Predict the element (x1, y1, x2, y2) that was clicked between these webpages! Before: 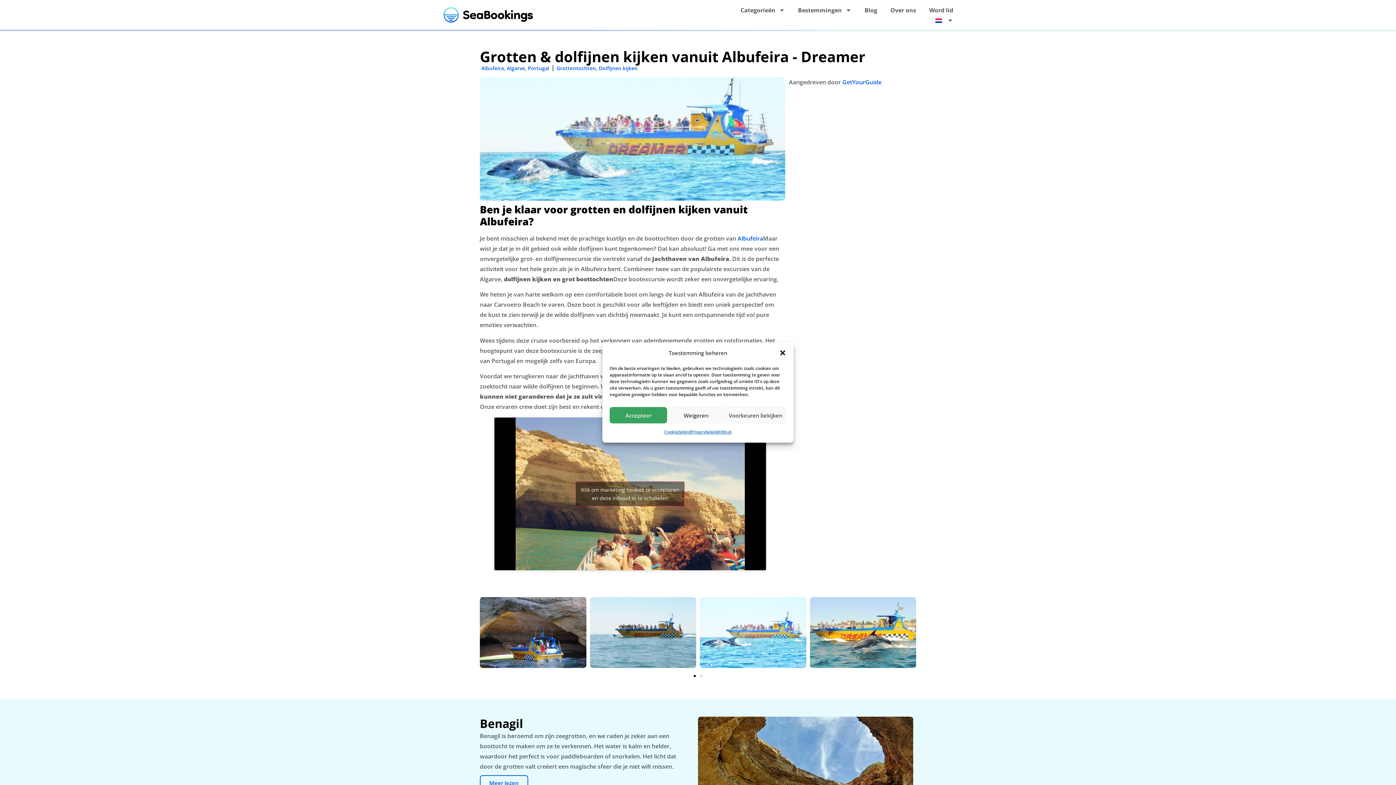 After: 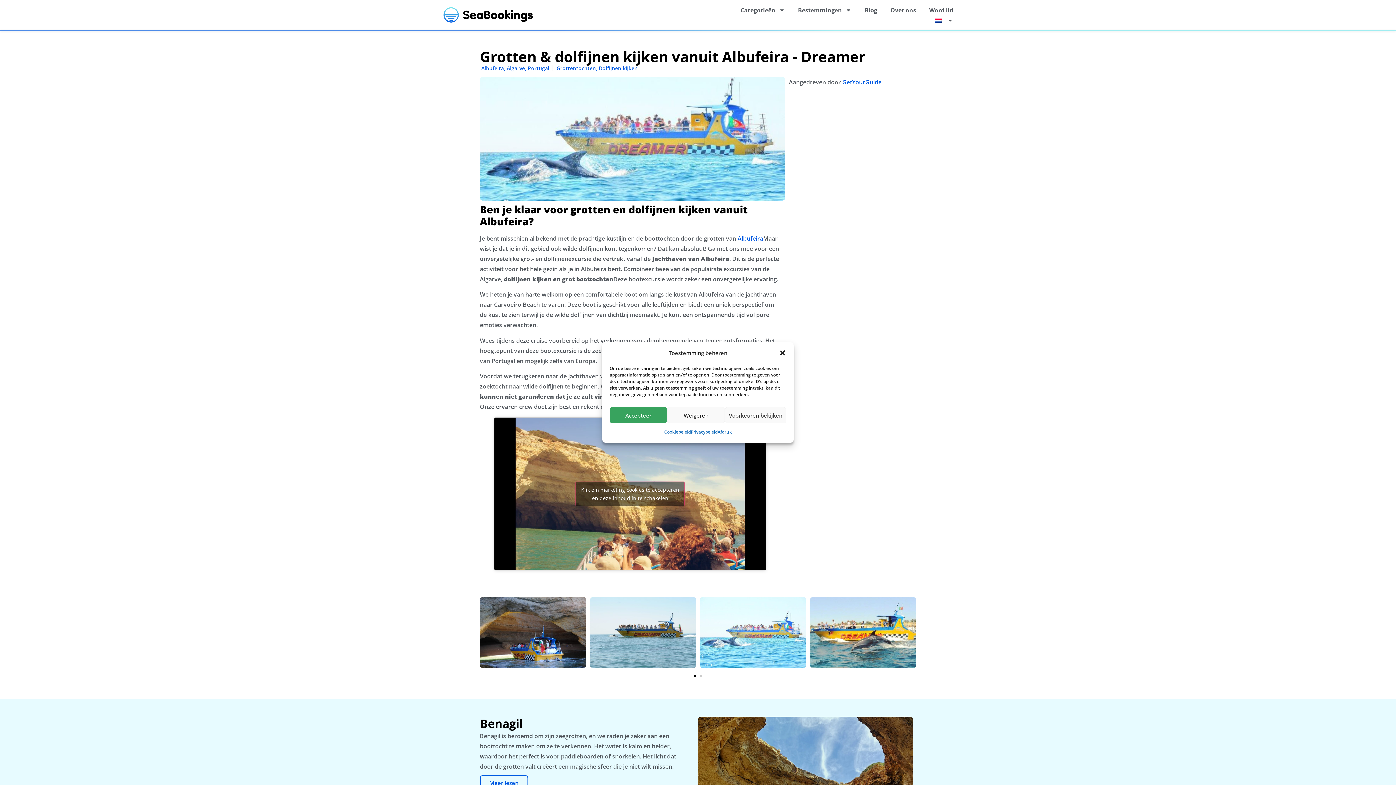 Action: bbox: (842, 78, 881, 86) label: GetYourGuide